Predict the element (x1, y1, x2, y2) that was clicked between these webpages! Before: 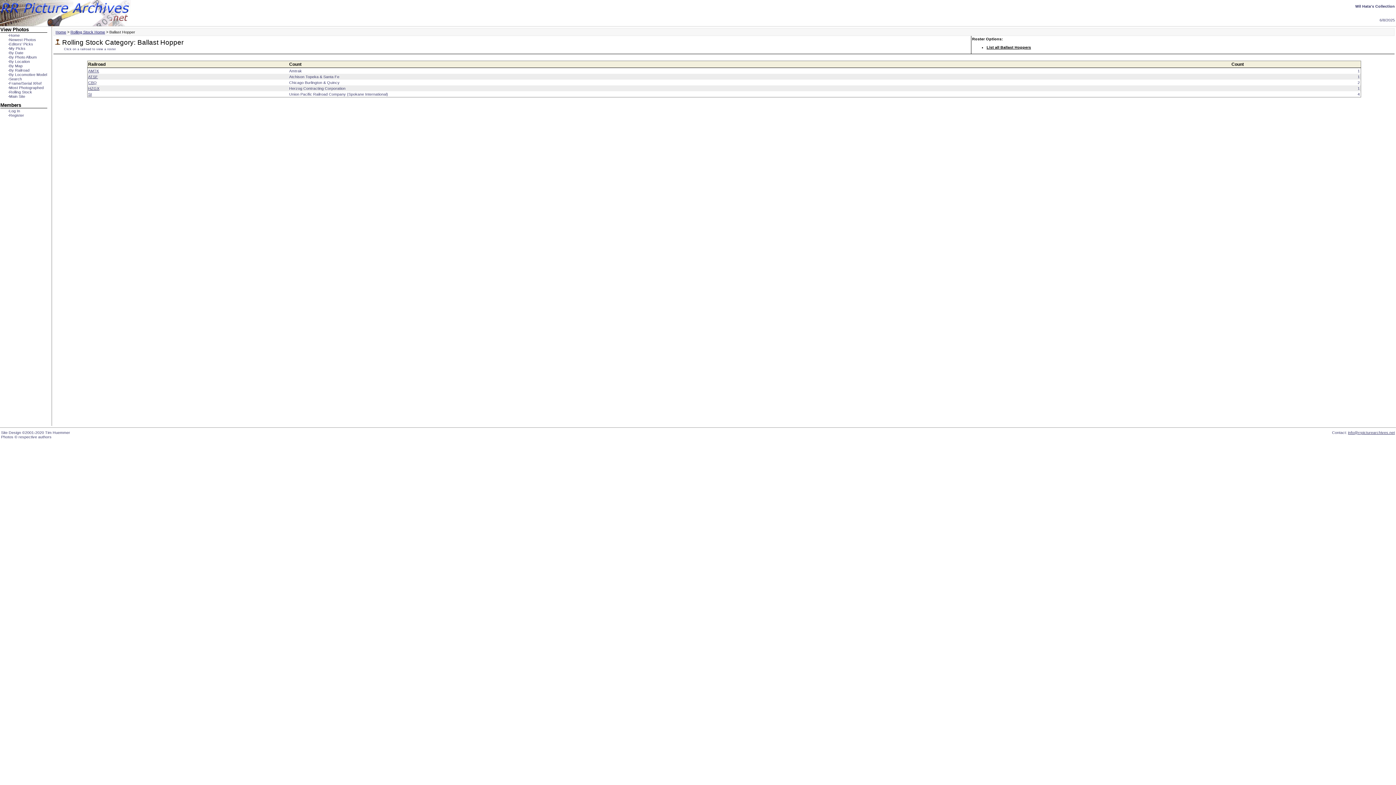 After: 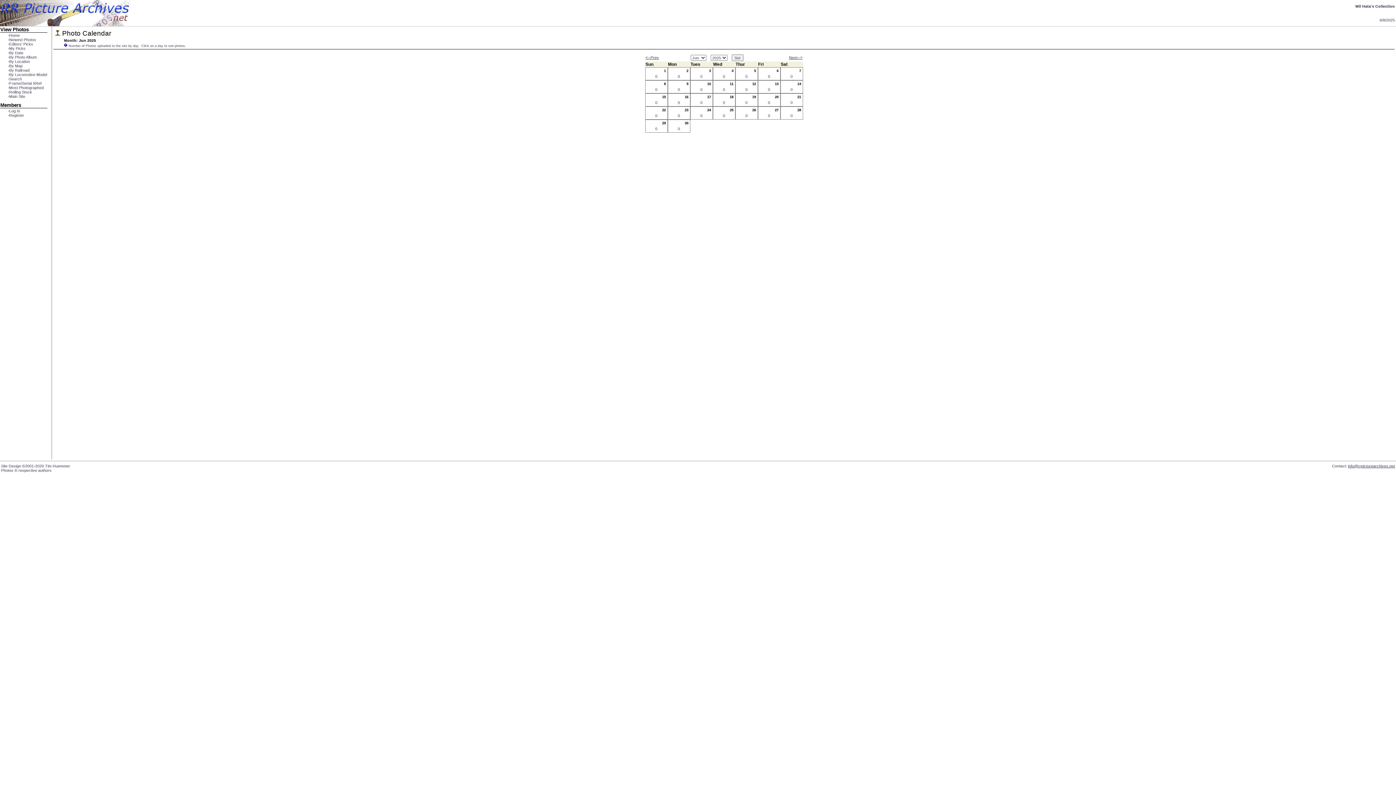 Action: label: ·By Date bbox: (8, 50, 23, 54)